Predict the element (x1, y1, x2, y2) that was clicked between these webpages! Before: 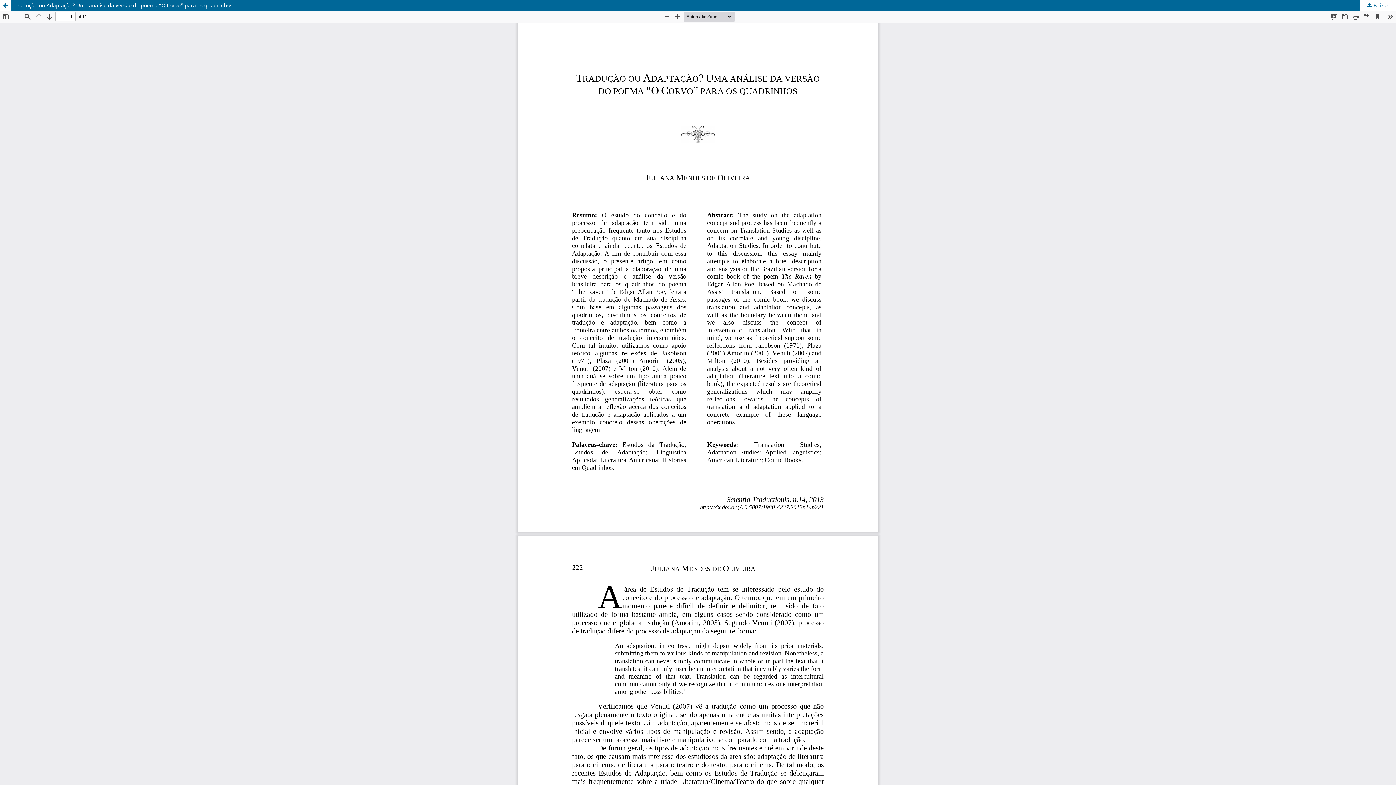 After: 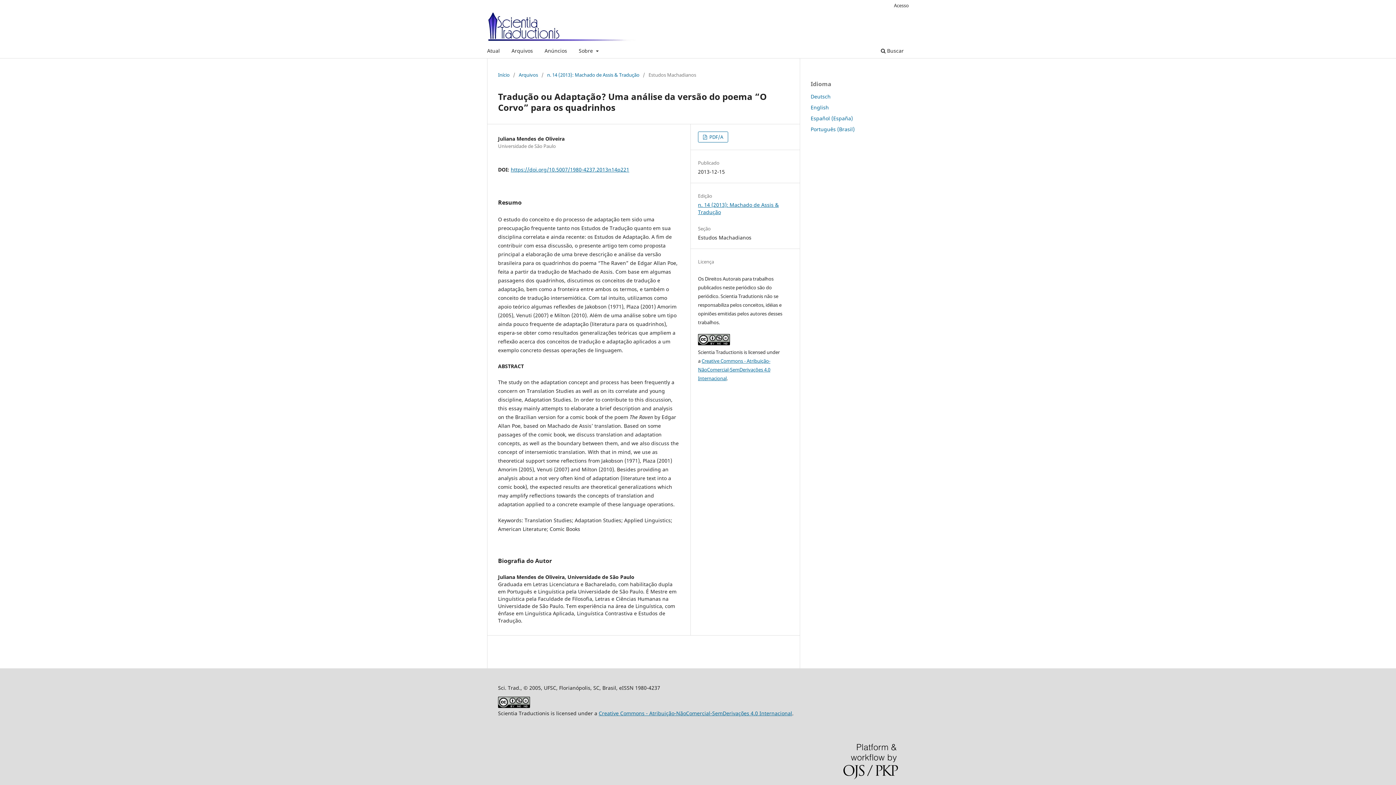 Action: label: Voltar aos Detalhes do Artigo bbox: (0, 0, 10, 10)